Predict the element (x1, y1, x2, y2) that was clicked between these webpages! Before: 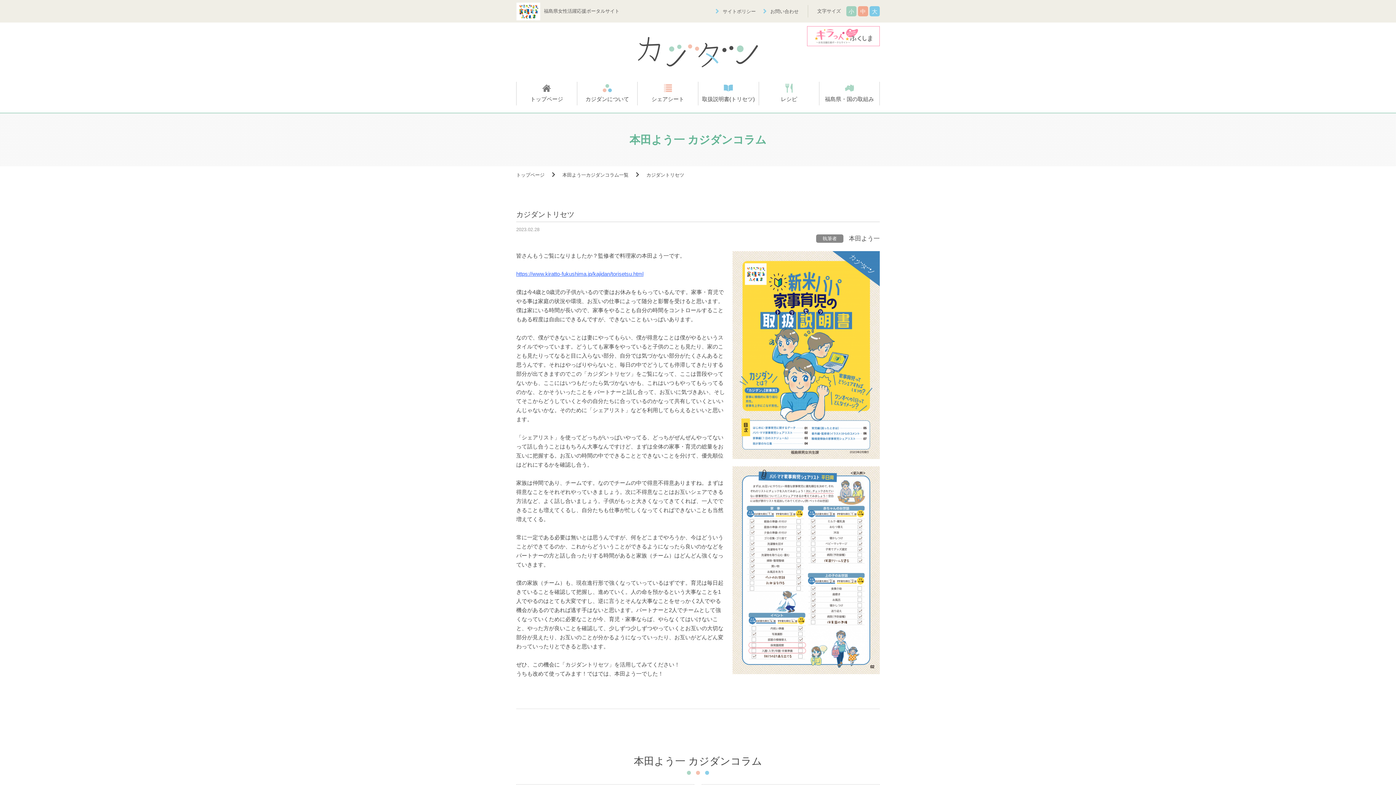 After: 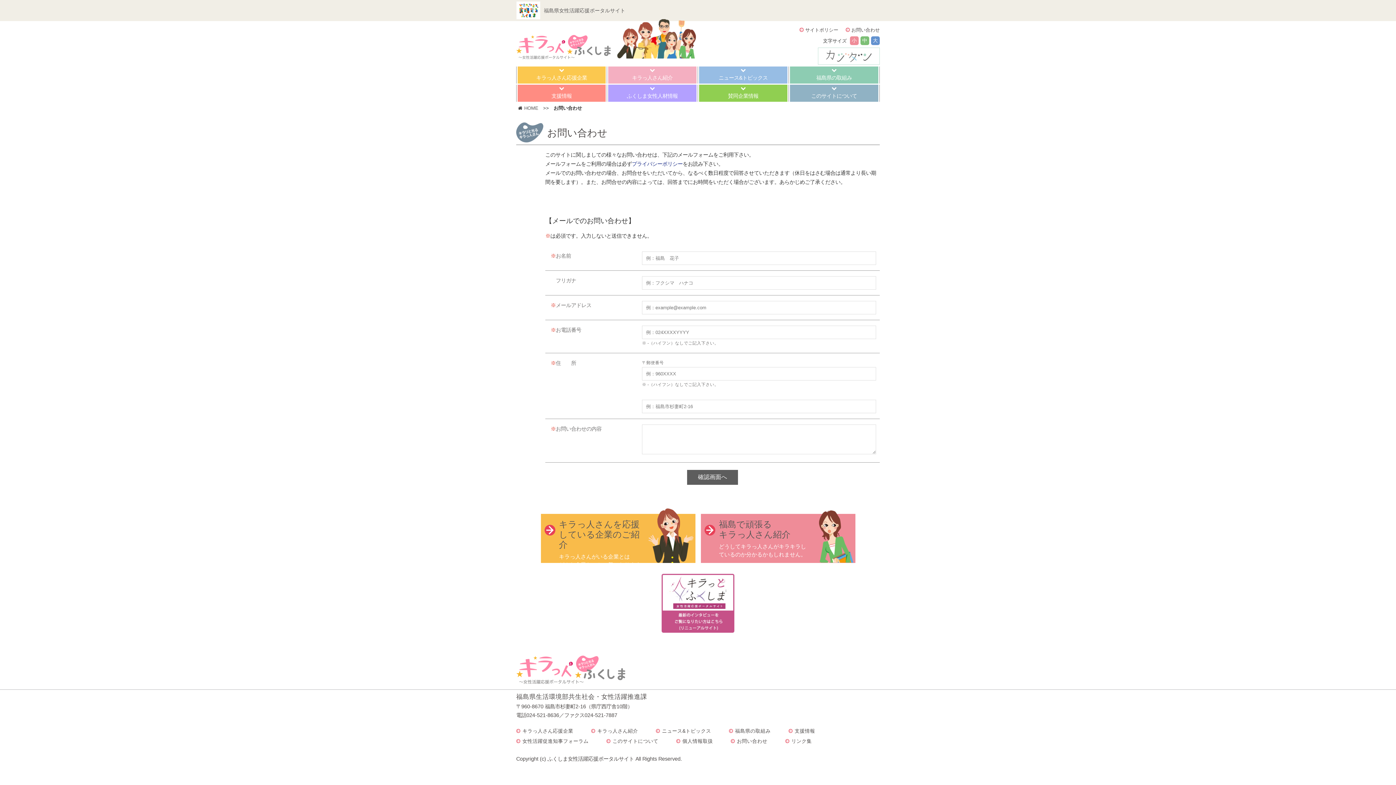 Action: bbox: (770, 8, 798, 13) label: お問い合わせ